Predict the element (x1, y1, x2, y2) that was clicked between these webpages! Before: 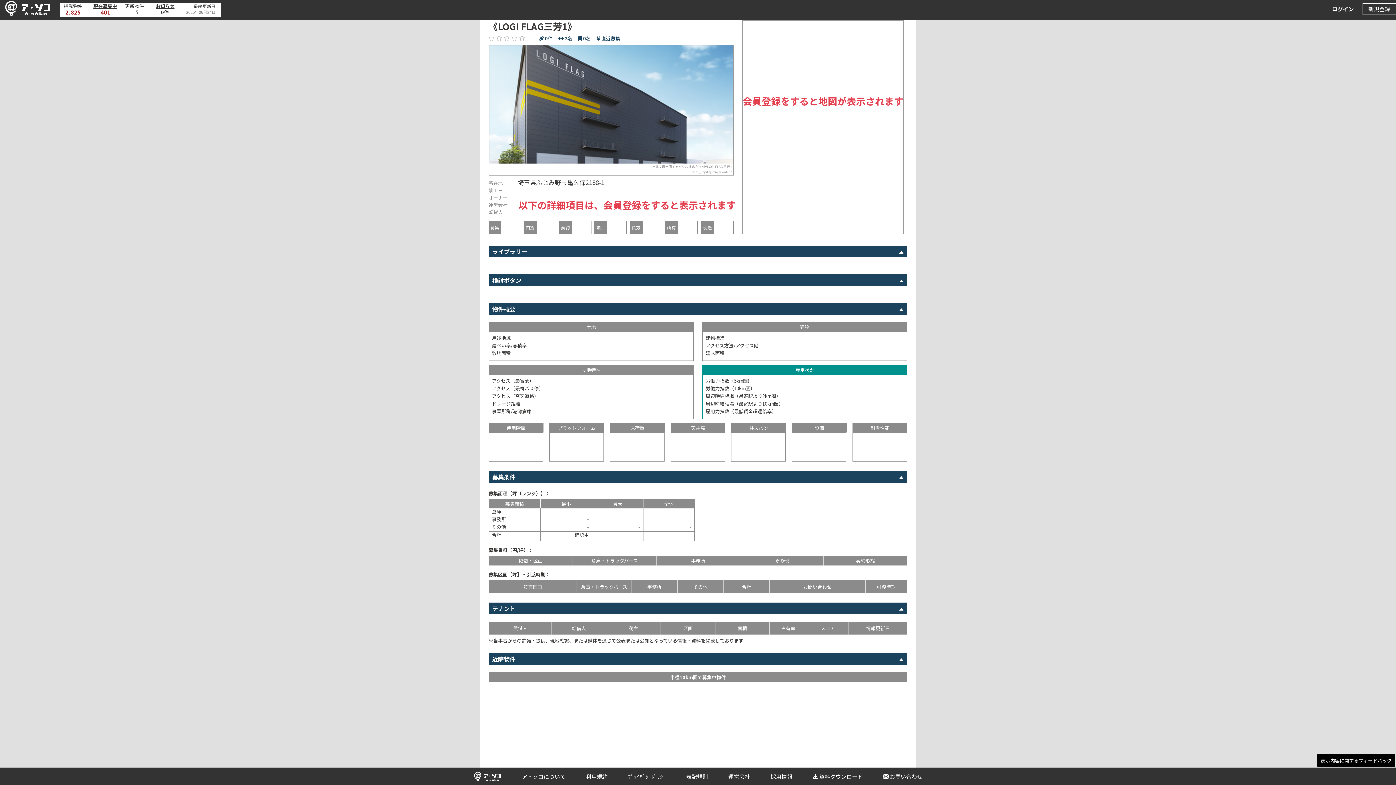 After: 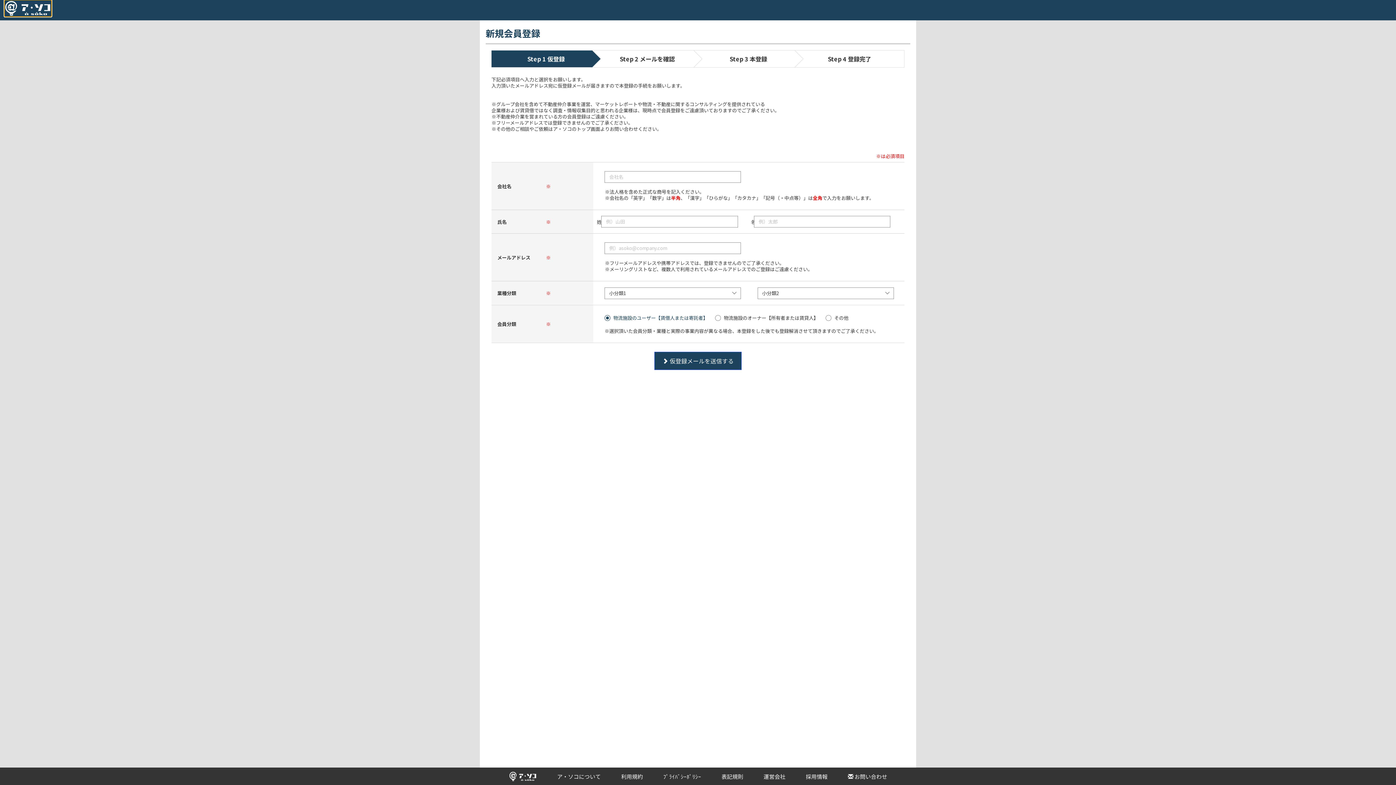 Action: bbox: (118, 719, 234, 737) label: 今すぐ会員登録